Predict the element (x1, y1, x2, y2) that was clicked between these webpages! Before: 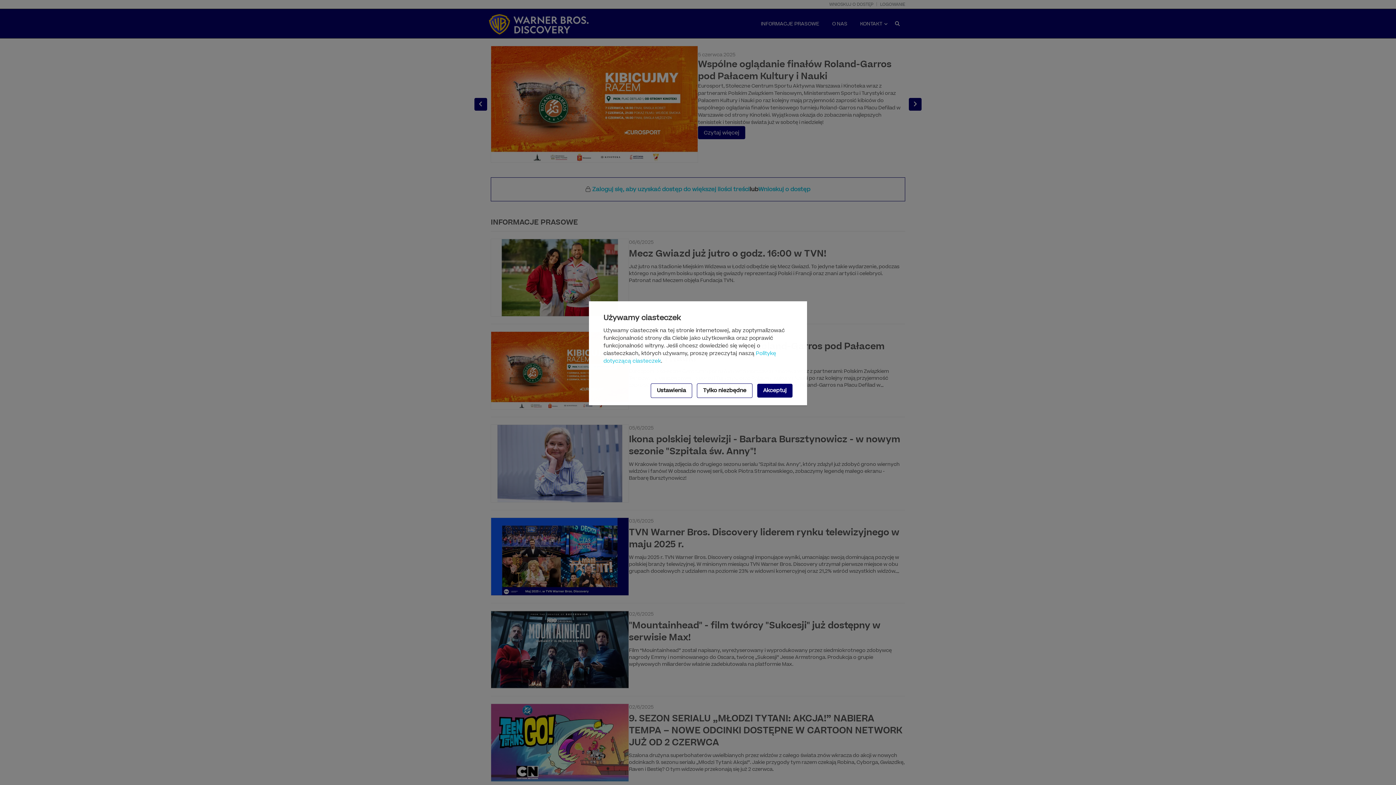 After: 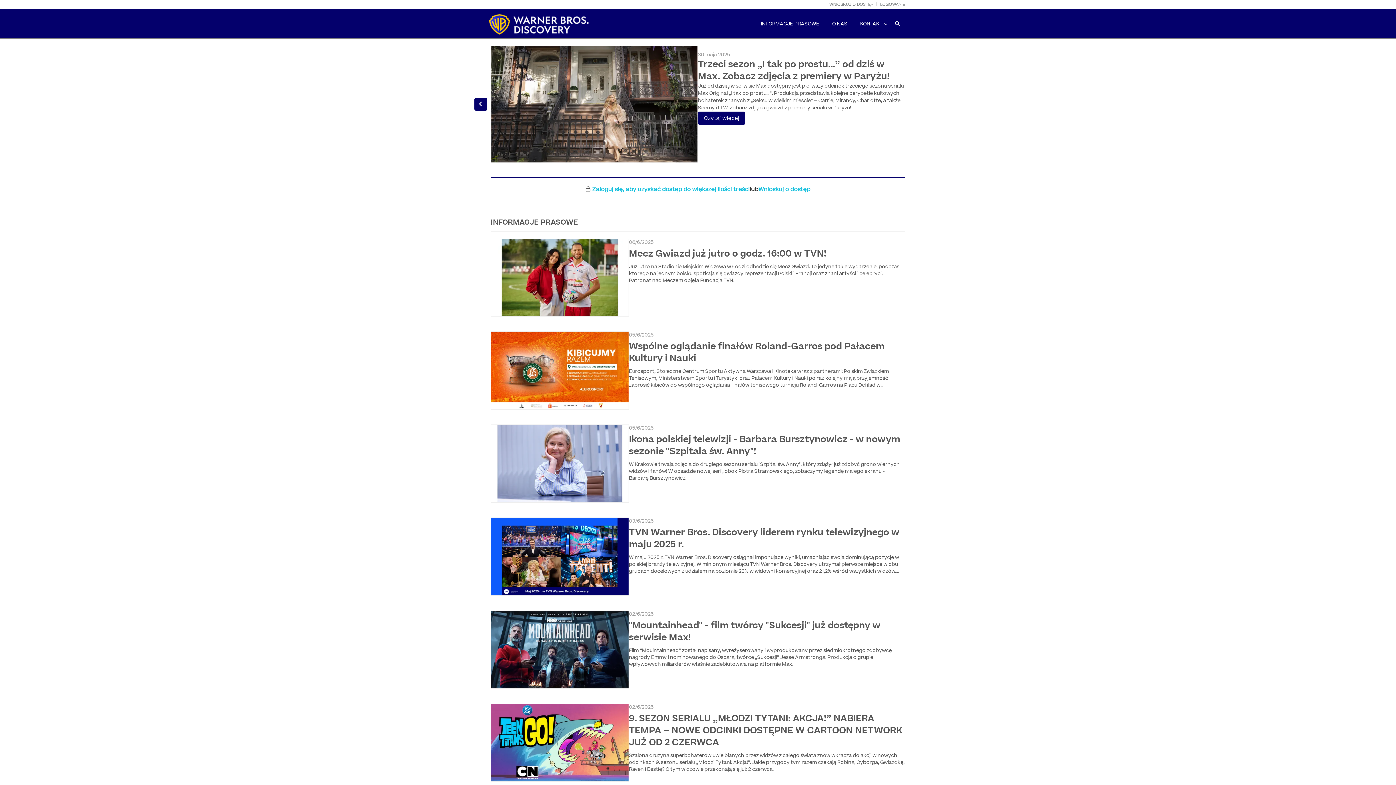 Action: bbox: (697, 383, 752, 398) label: Tylko niezbędne